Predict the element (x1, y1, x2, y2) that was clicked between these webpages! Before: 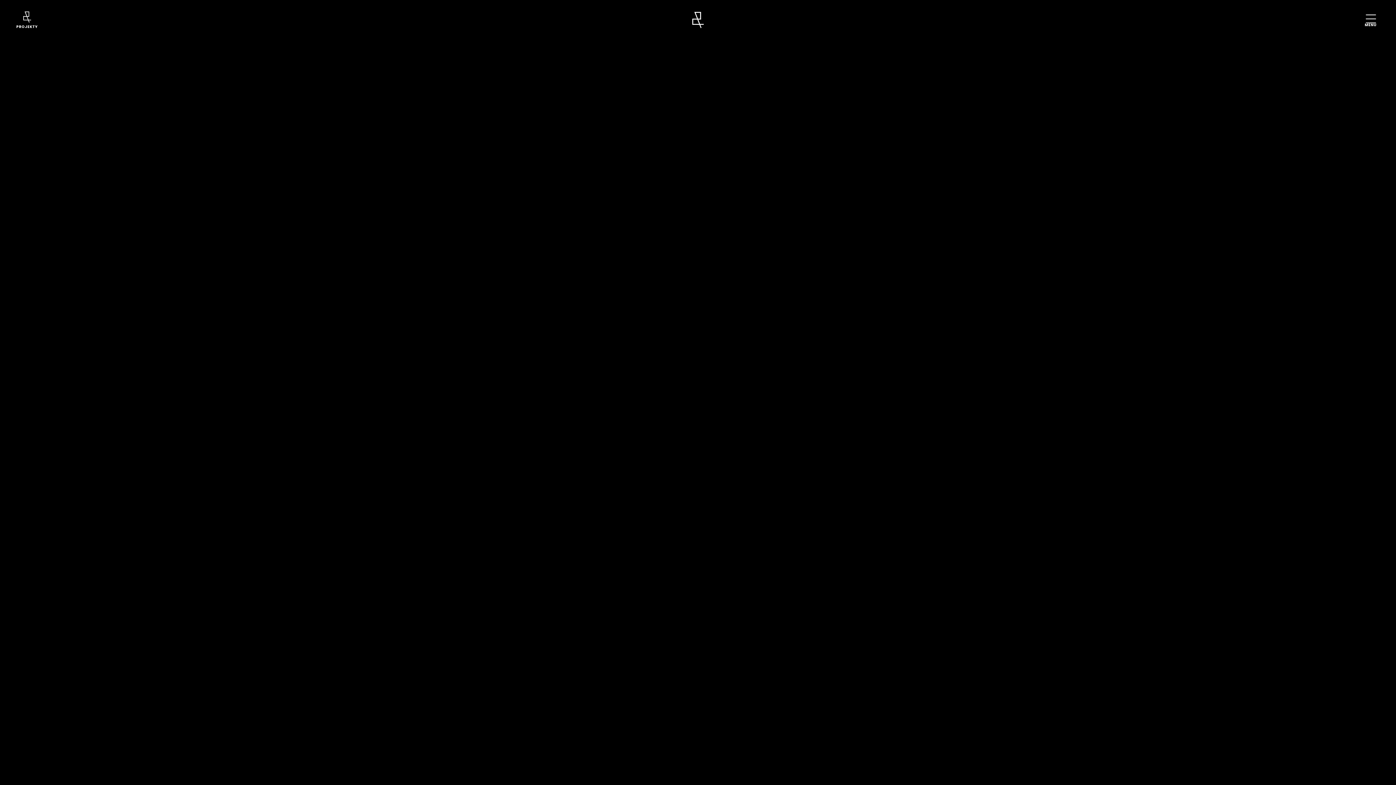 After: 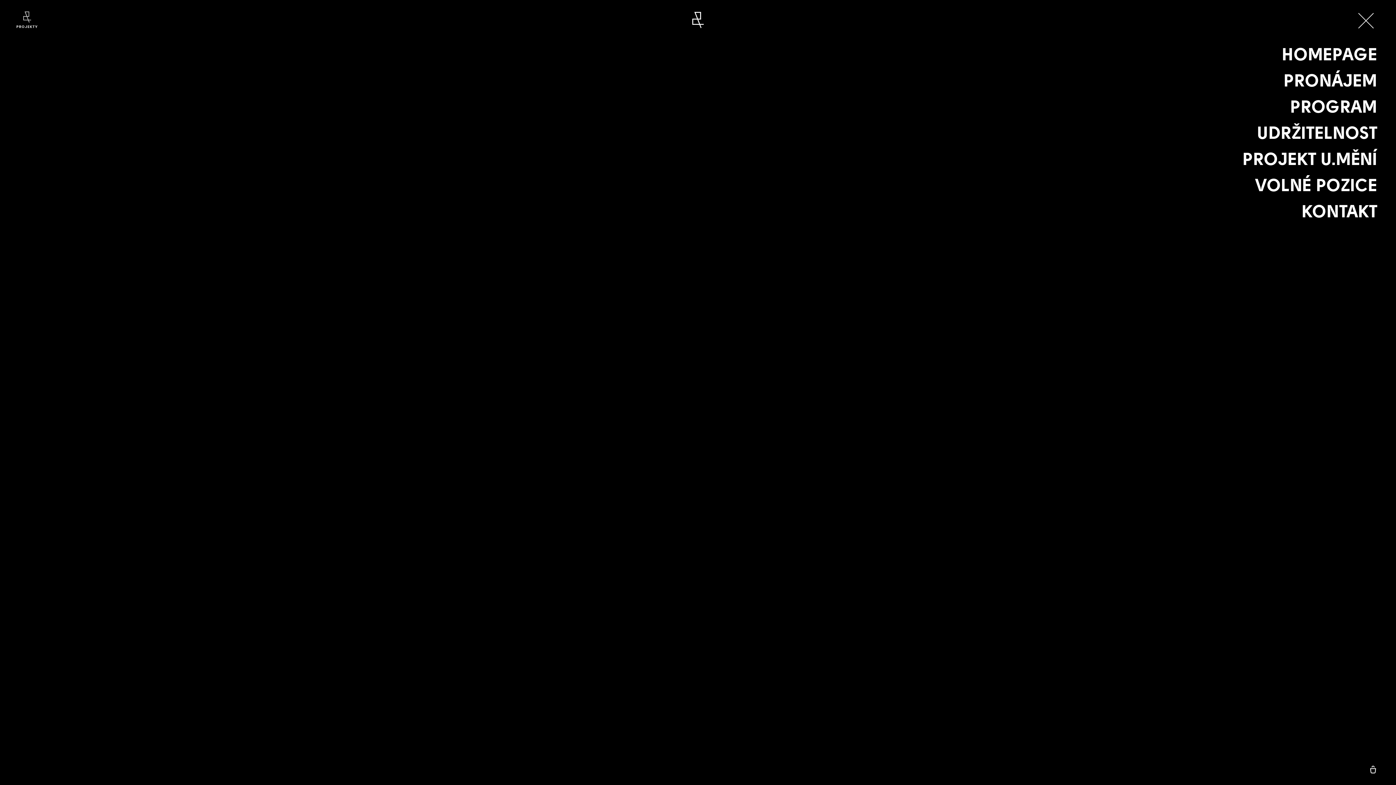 Action: bbox: (1362, 8, 1380, 33) label: MENU